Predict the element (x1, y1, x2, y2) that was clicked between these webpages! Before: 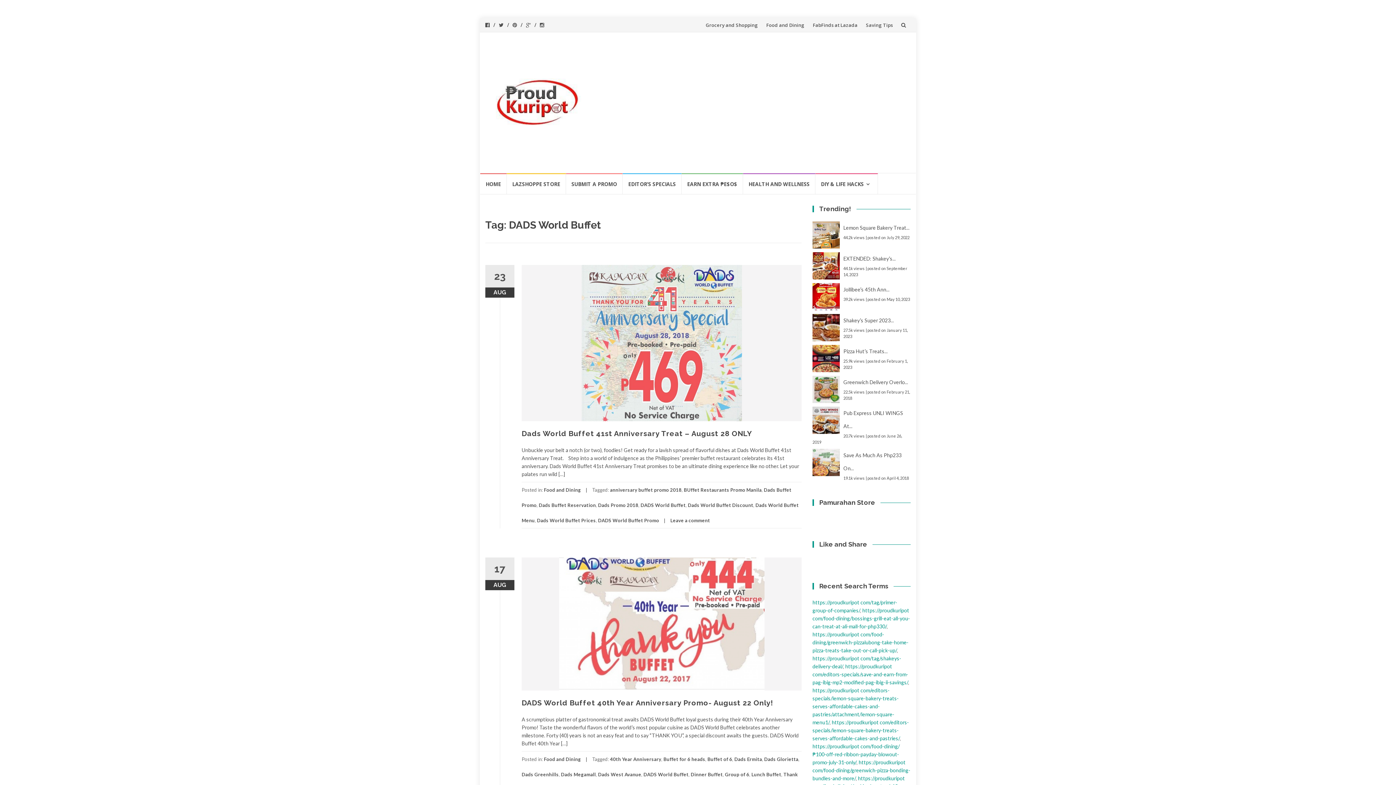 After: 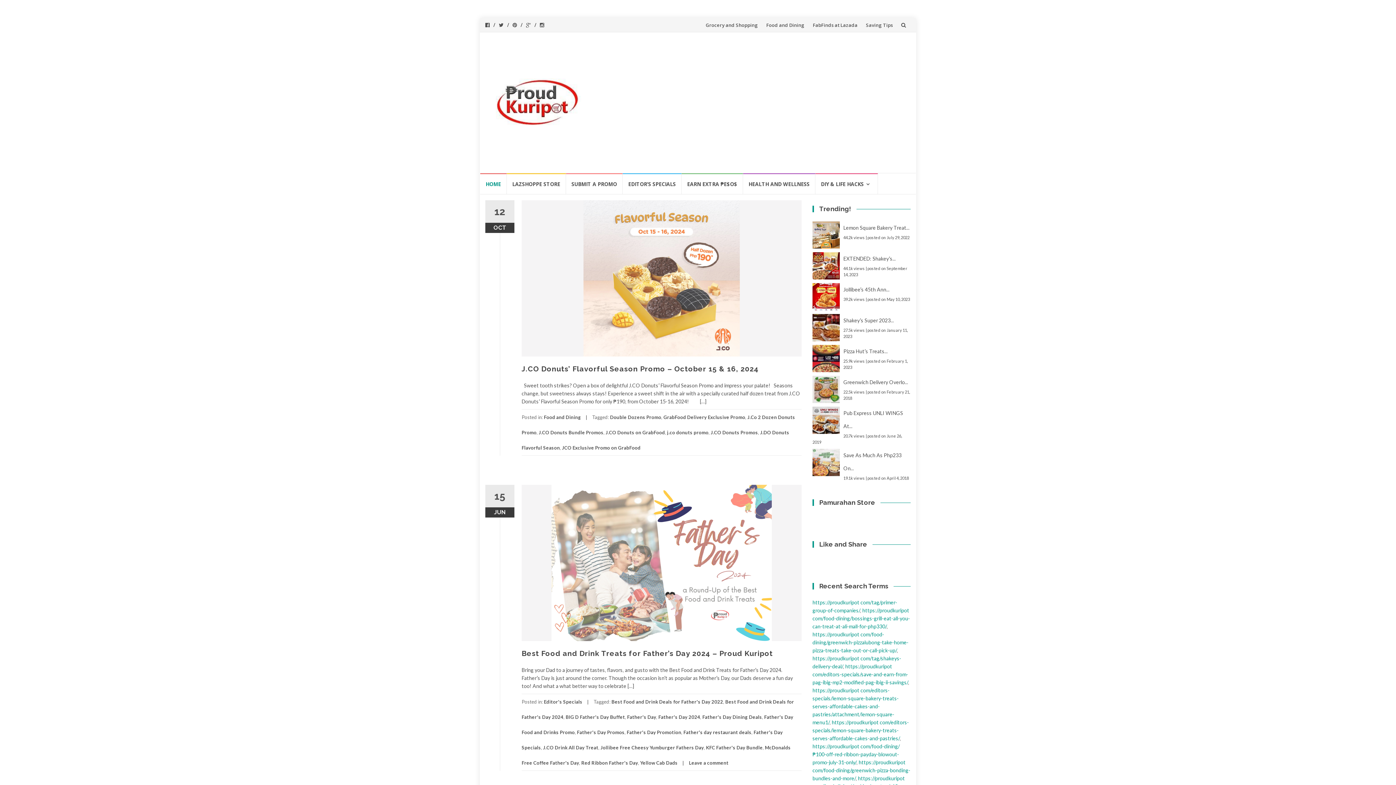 Action: bbox: (480, 173, 506, 194) label: HOME